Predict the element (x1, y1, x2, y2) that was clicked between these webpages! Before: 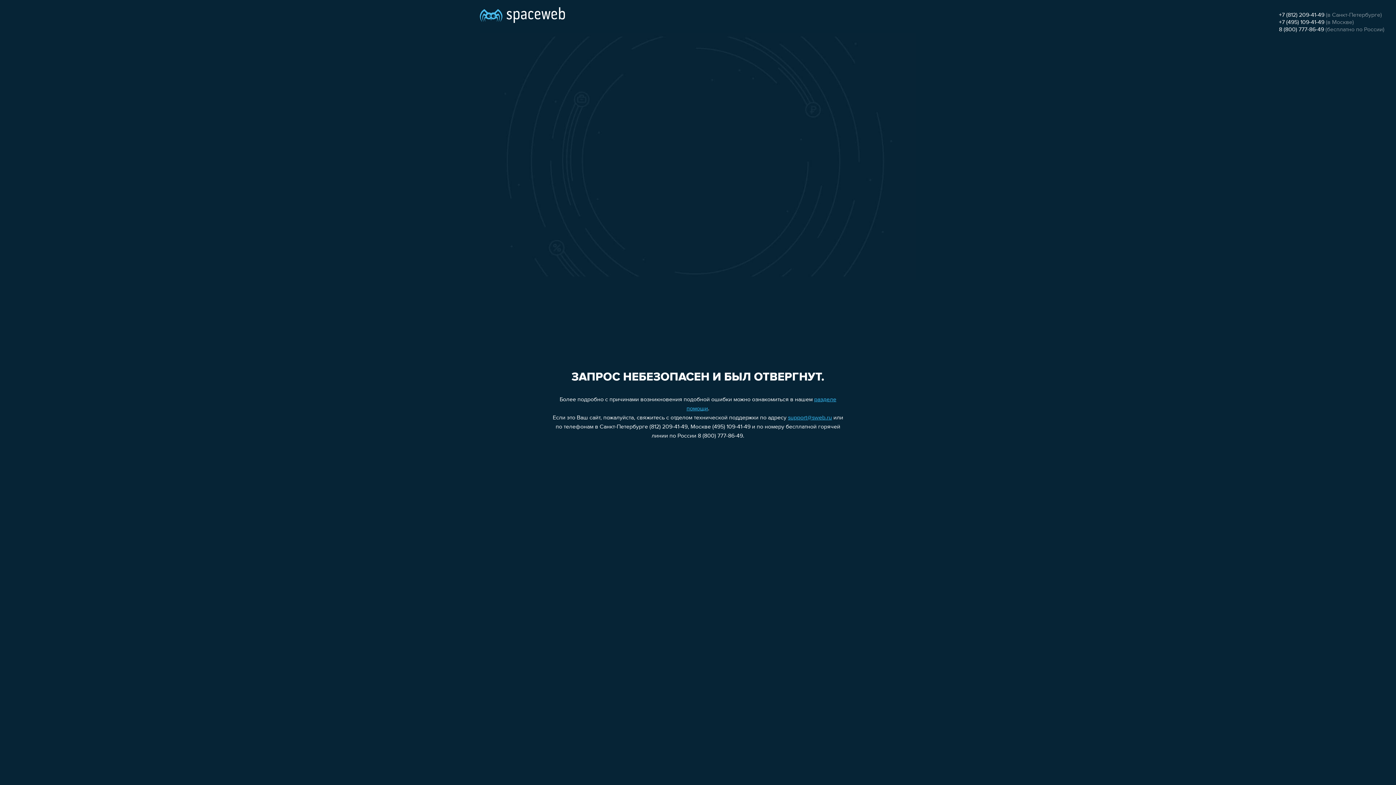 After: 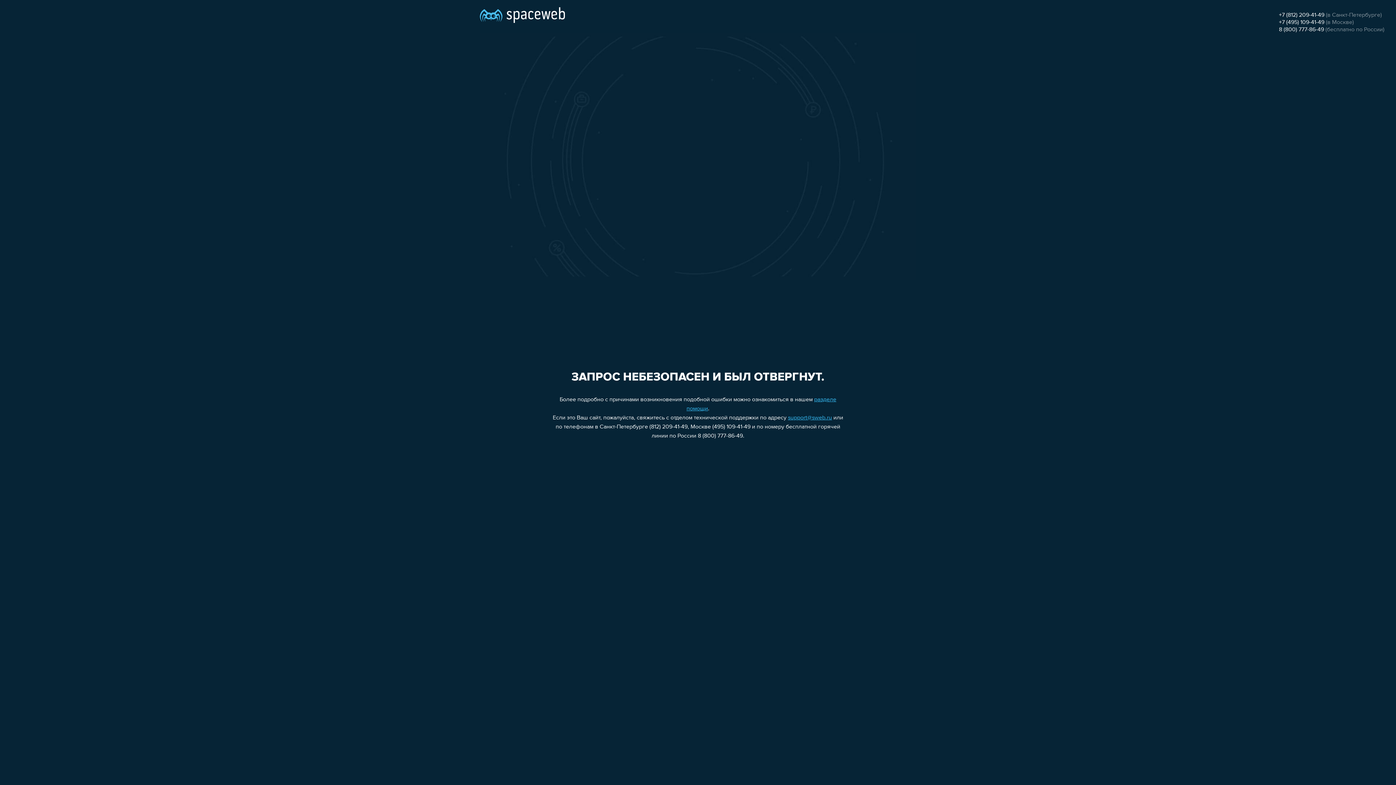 Action: bbox: (1279, 19, 1324, 25) label: +7 (495) 109-41-49